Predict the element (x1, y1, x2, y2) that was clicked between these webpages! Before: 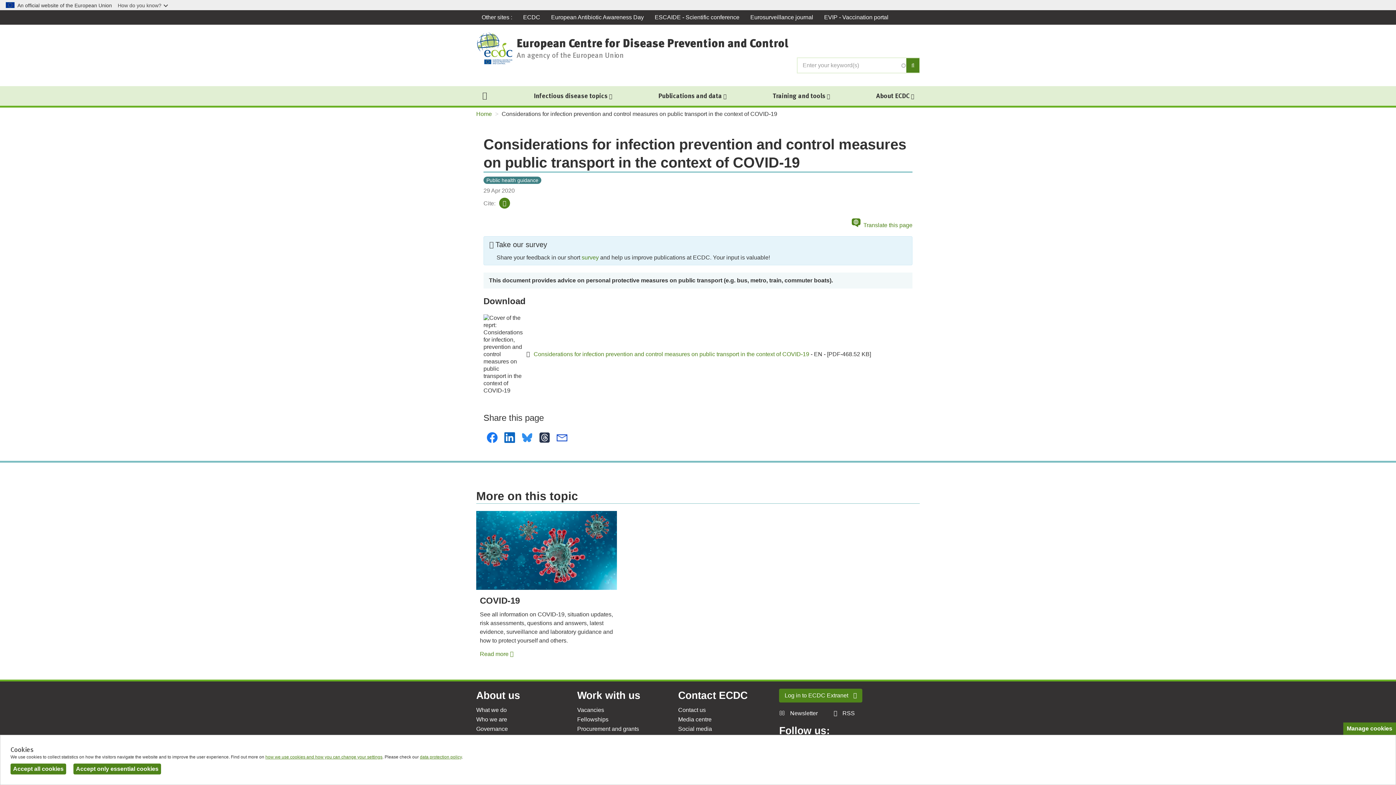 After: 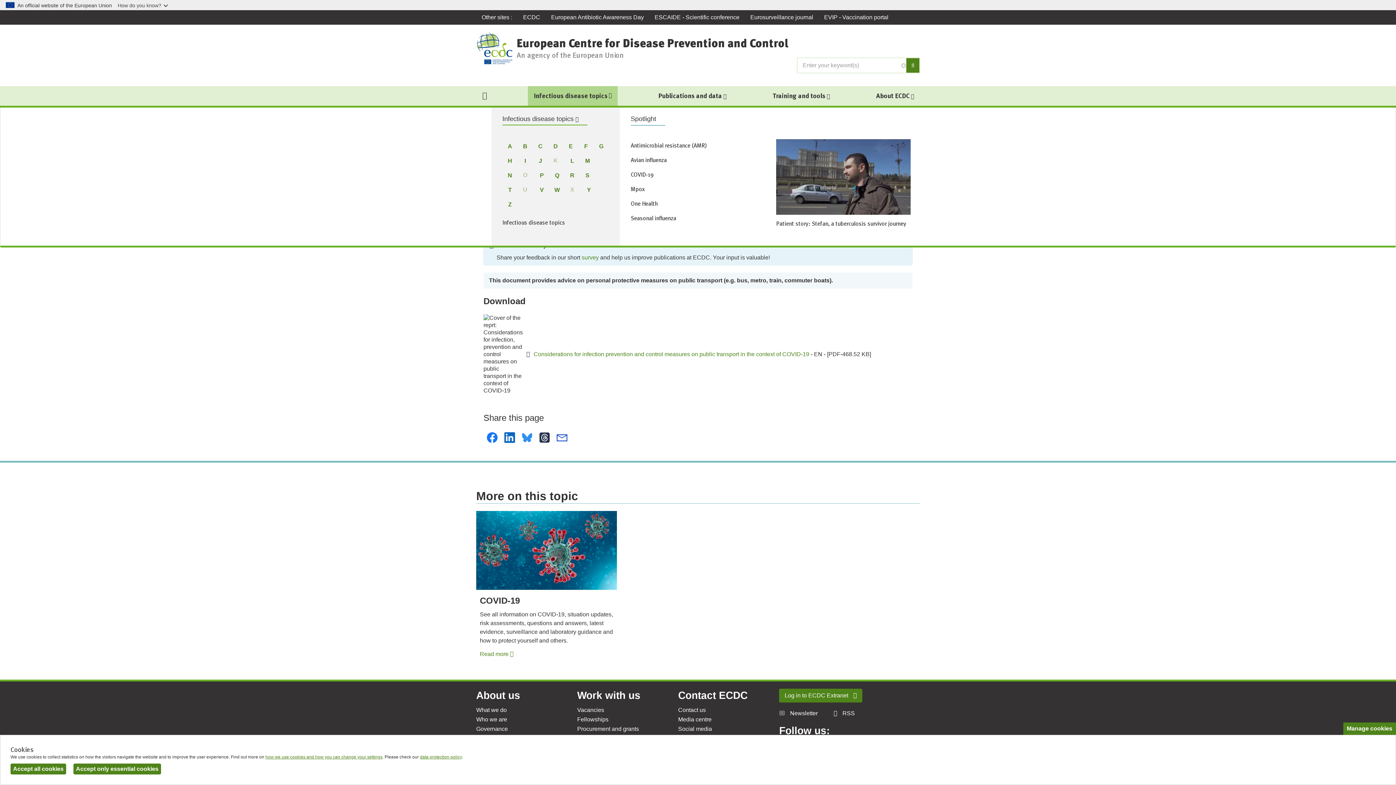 Action: bbox: (528, 86, 617, 105) label: Infectious disease topics 